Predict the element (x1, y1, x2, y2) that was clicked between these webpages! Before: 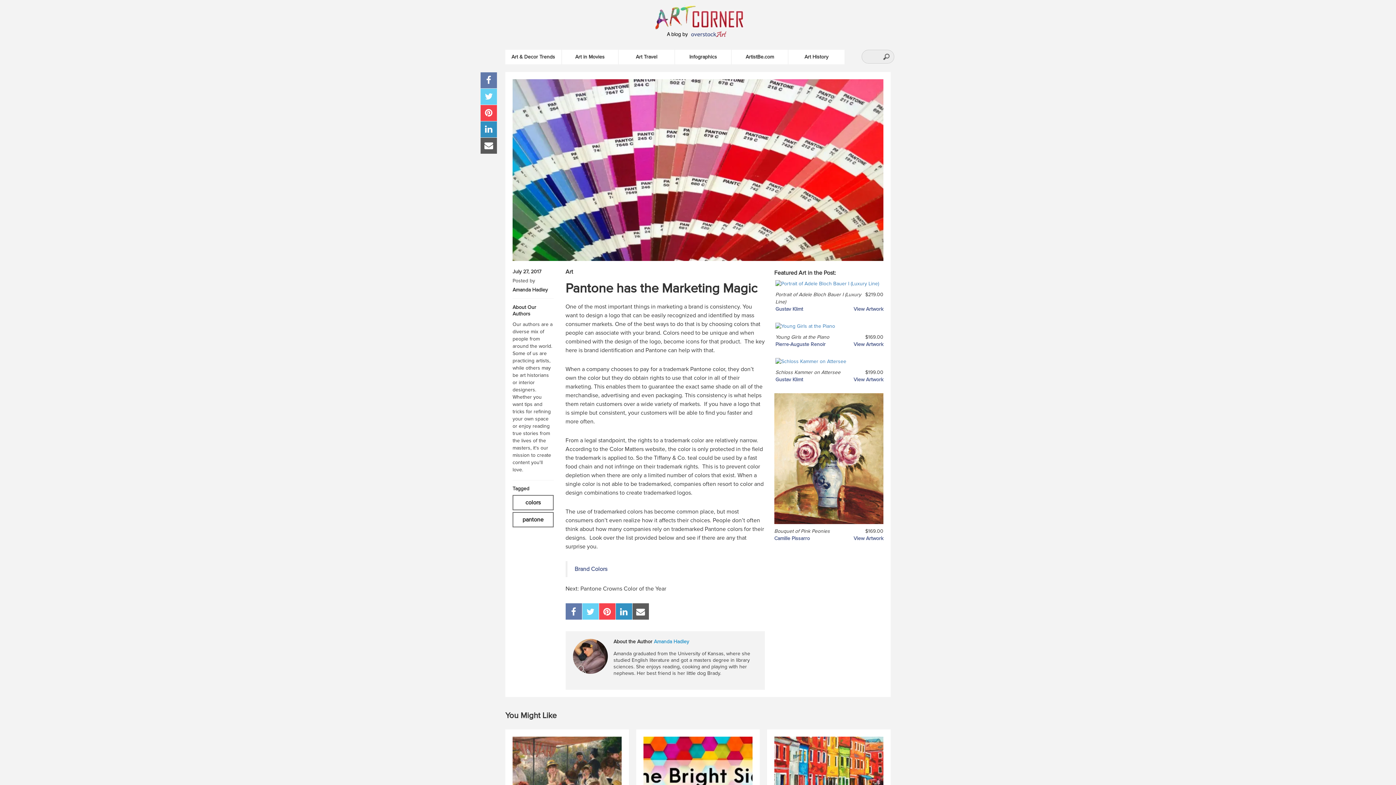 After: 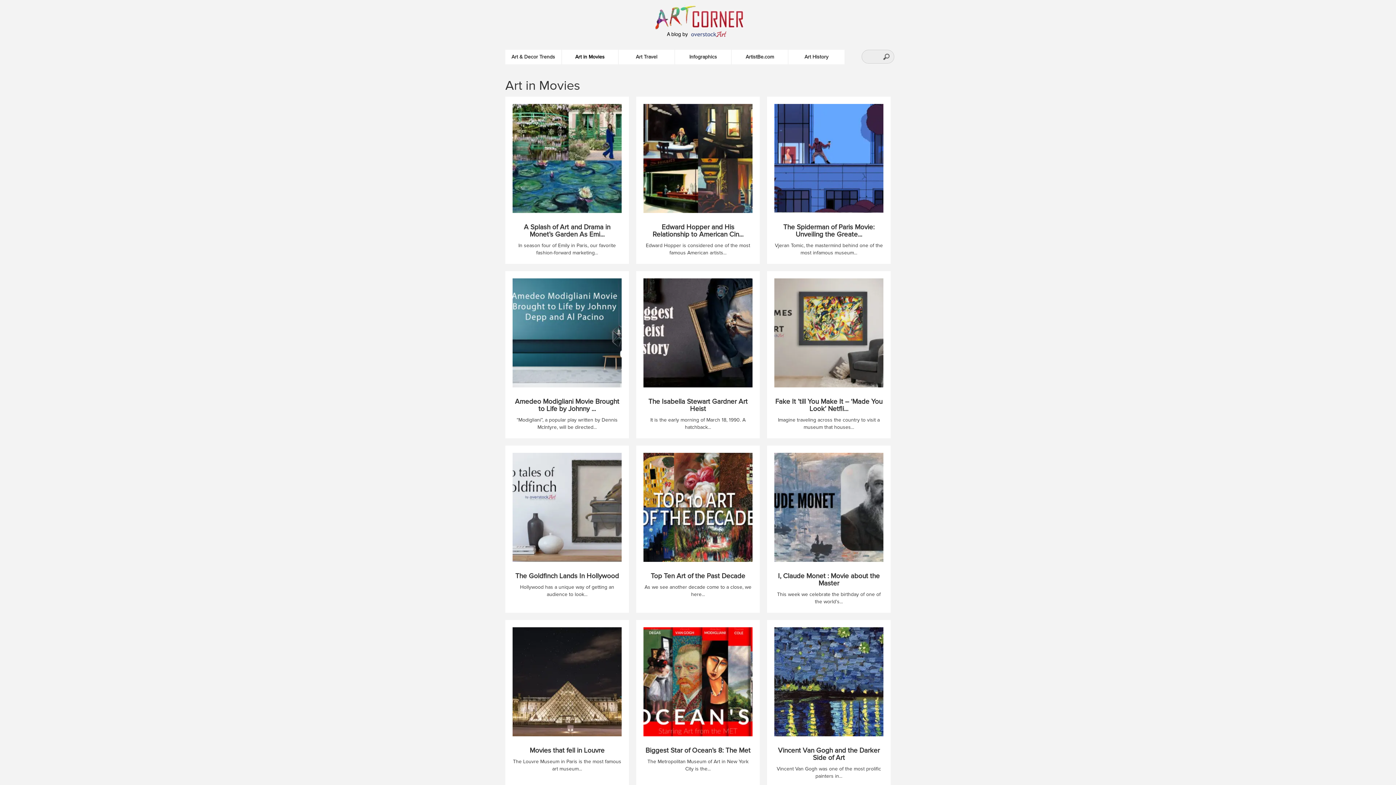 Action: label: Art in Movies bbox: (562, 49, 618, 64)